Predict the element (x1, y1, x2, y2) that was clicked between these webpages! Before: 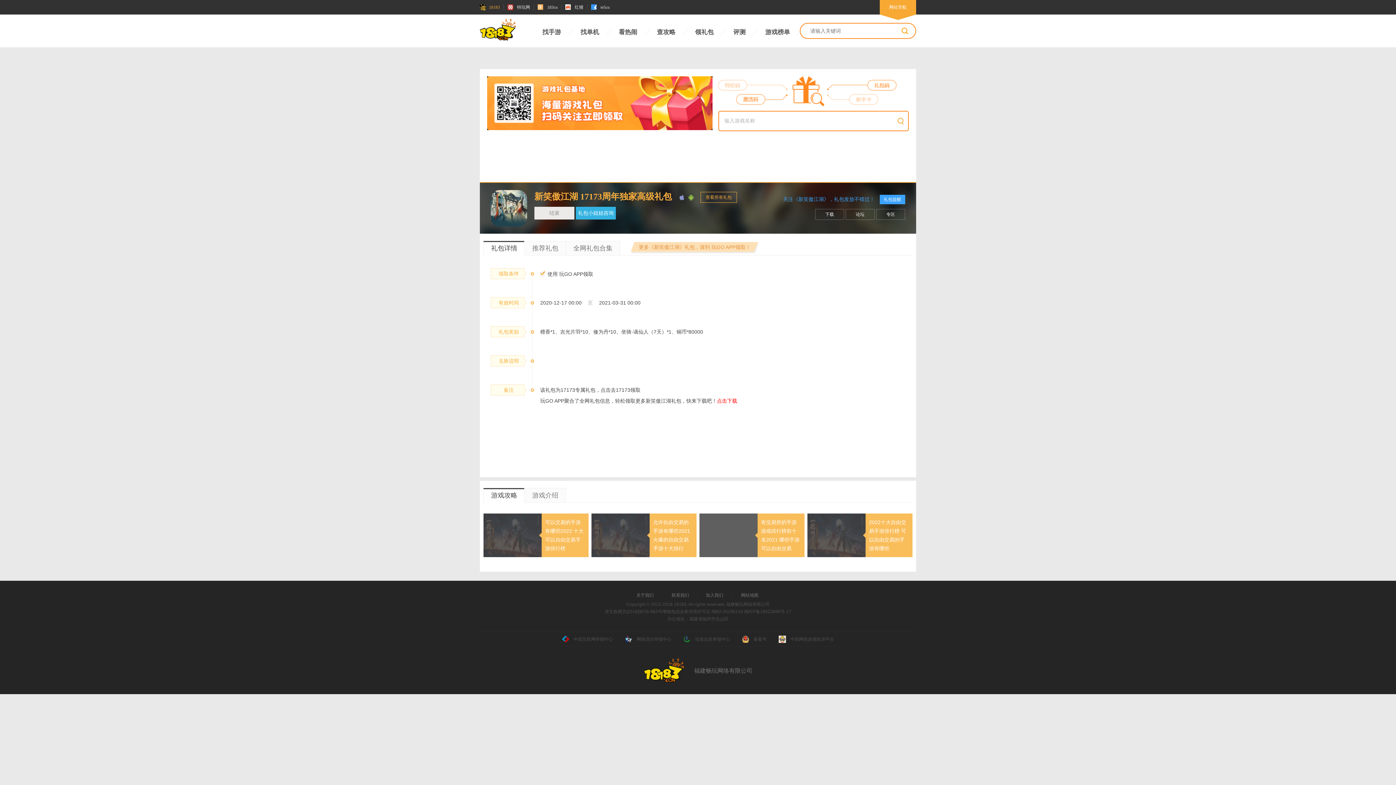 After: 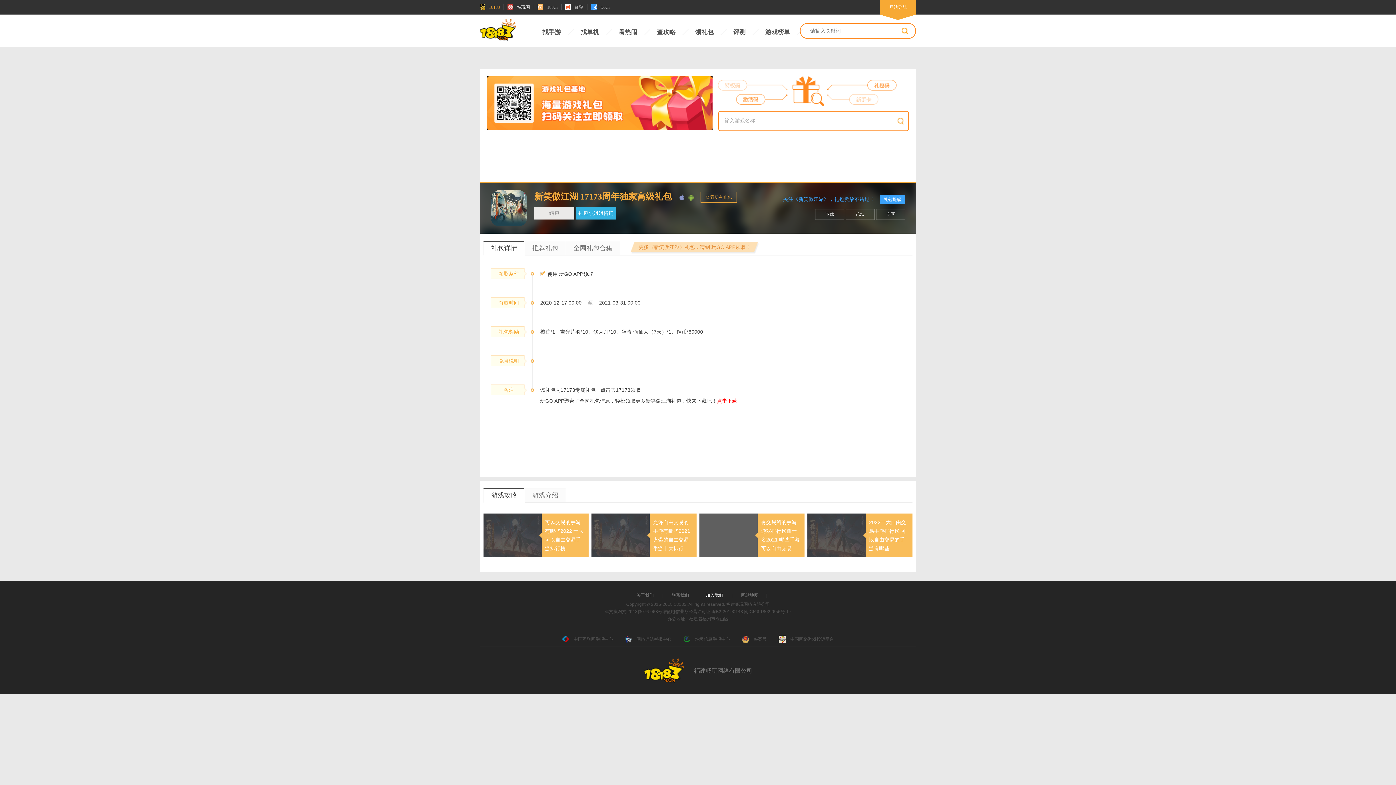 Action: bbox: (698, 590, 730, 601) label: 加入我们